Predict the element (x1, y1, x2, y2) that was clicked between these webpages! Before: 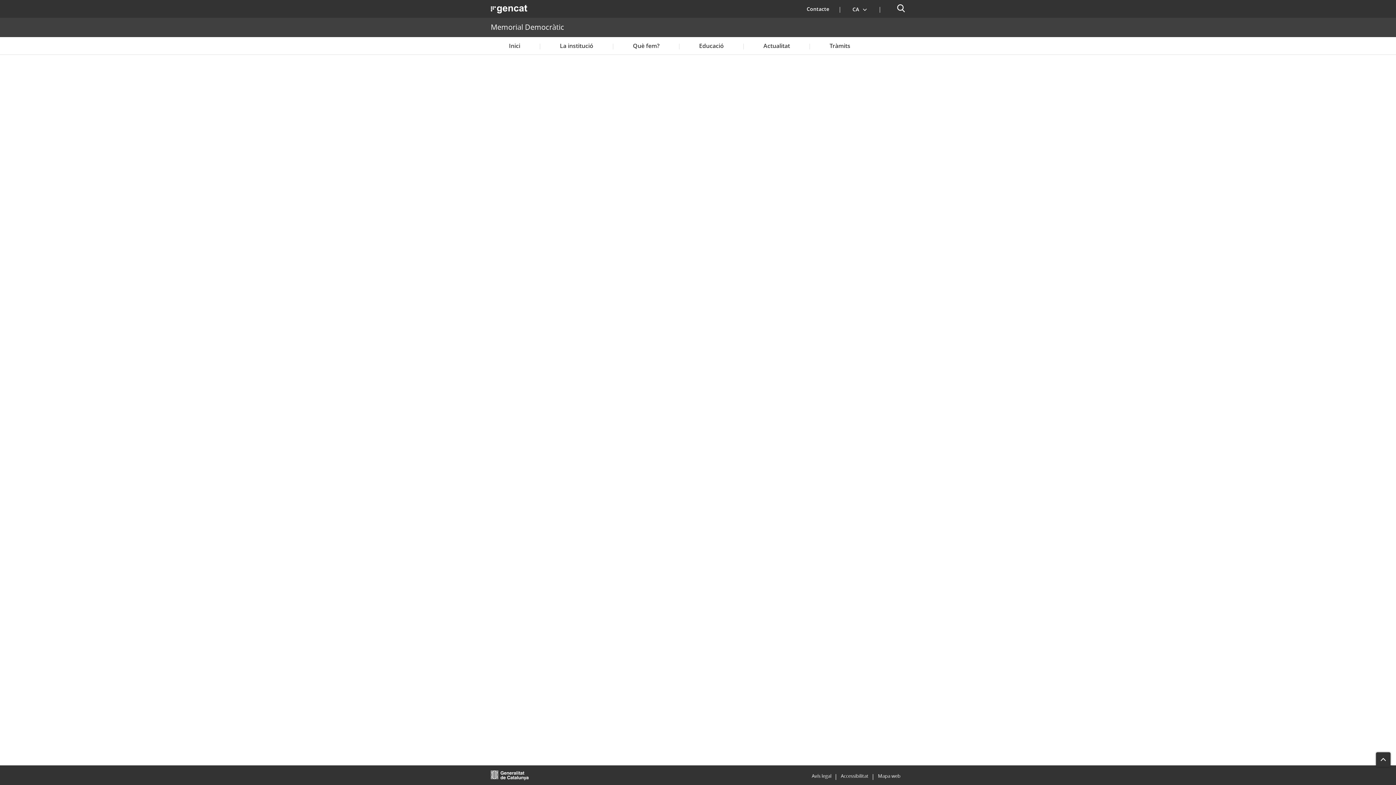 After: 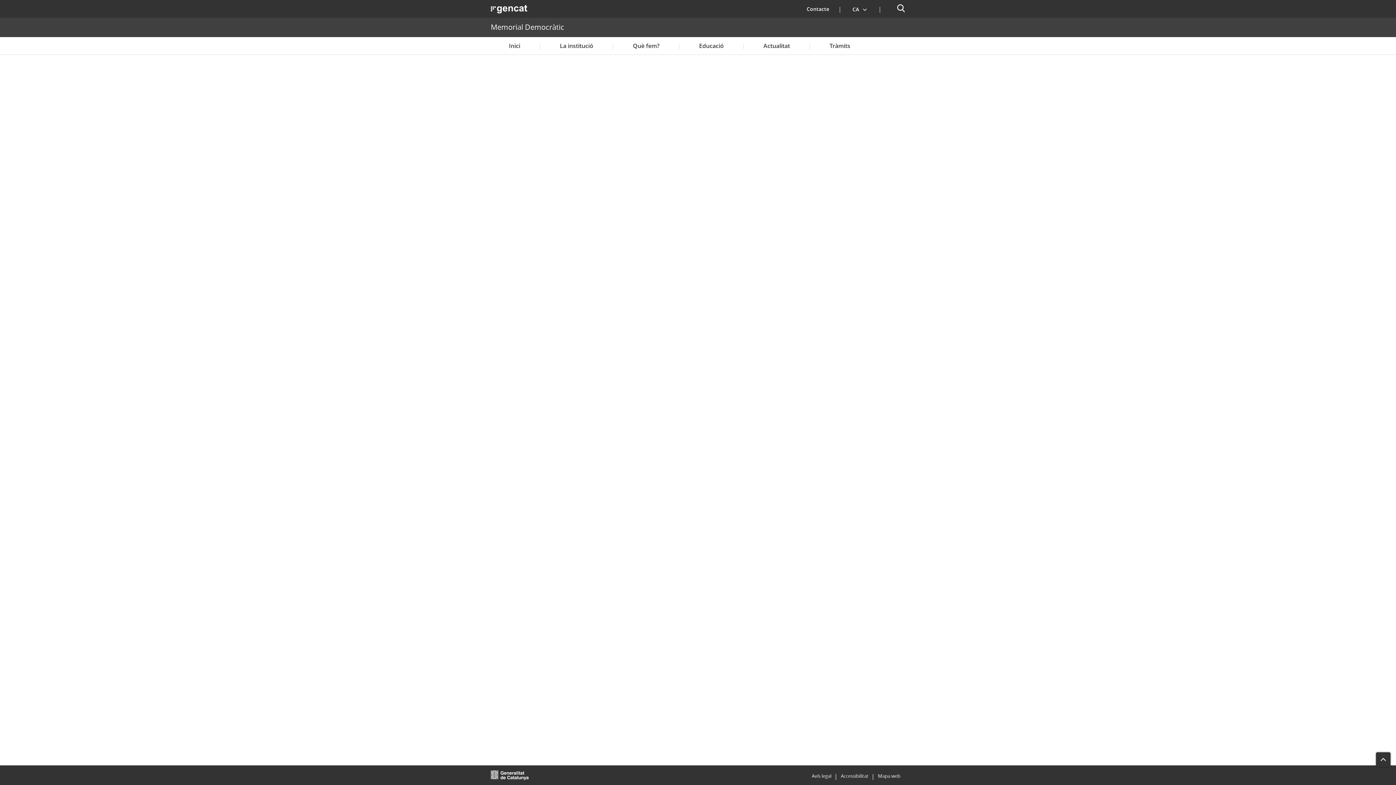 Action: label: Accessibilitat bbox: (841, 773, 868, 779)